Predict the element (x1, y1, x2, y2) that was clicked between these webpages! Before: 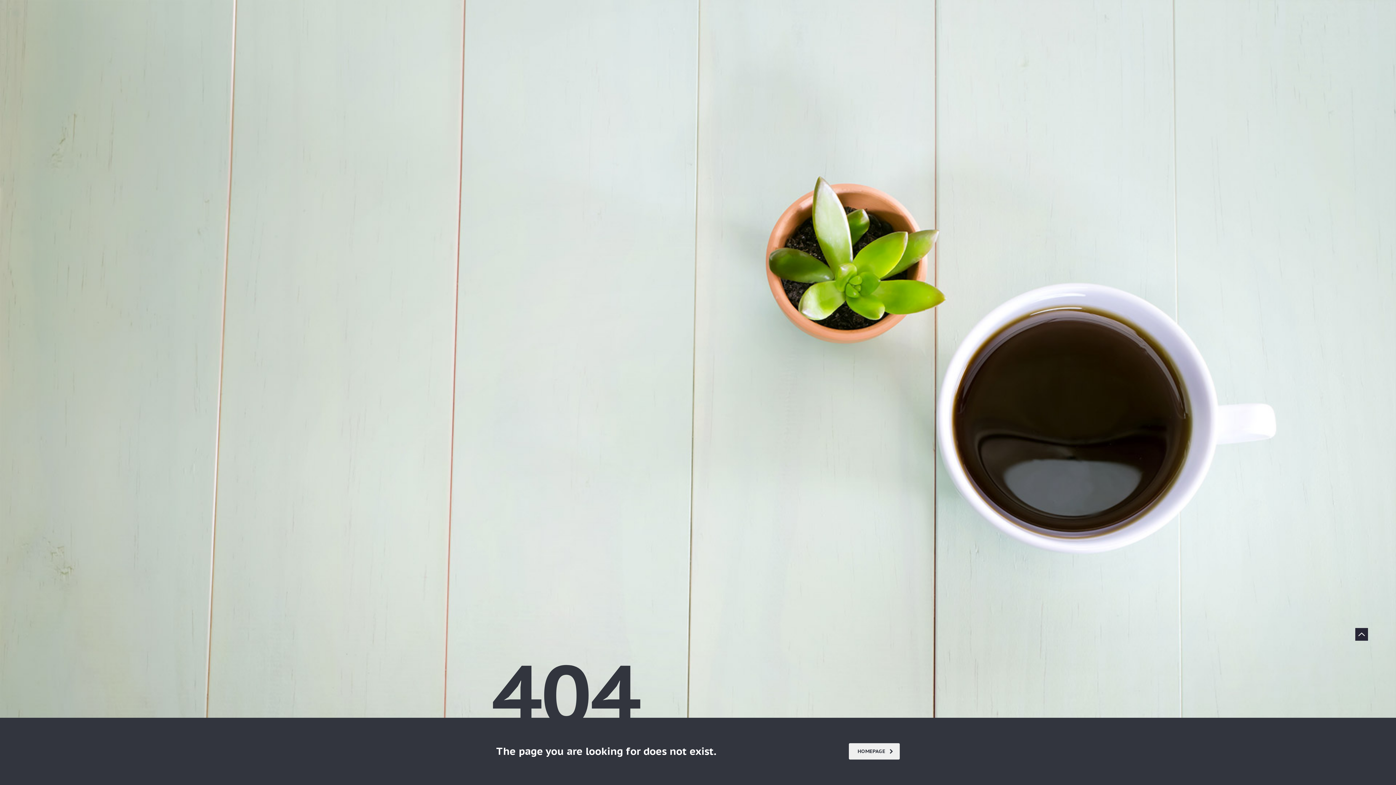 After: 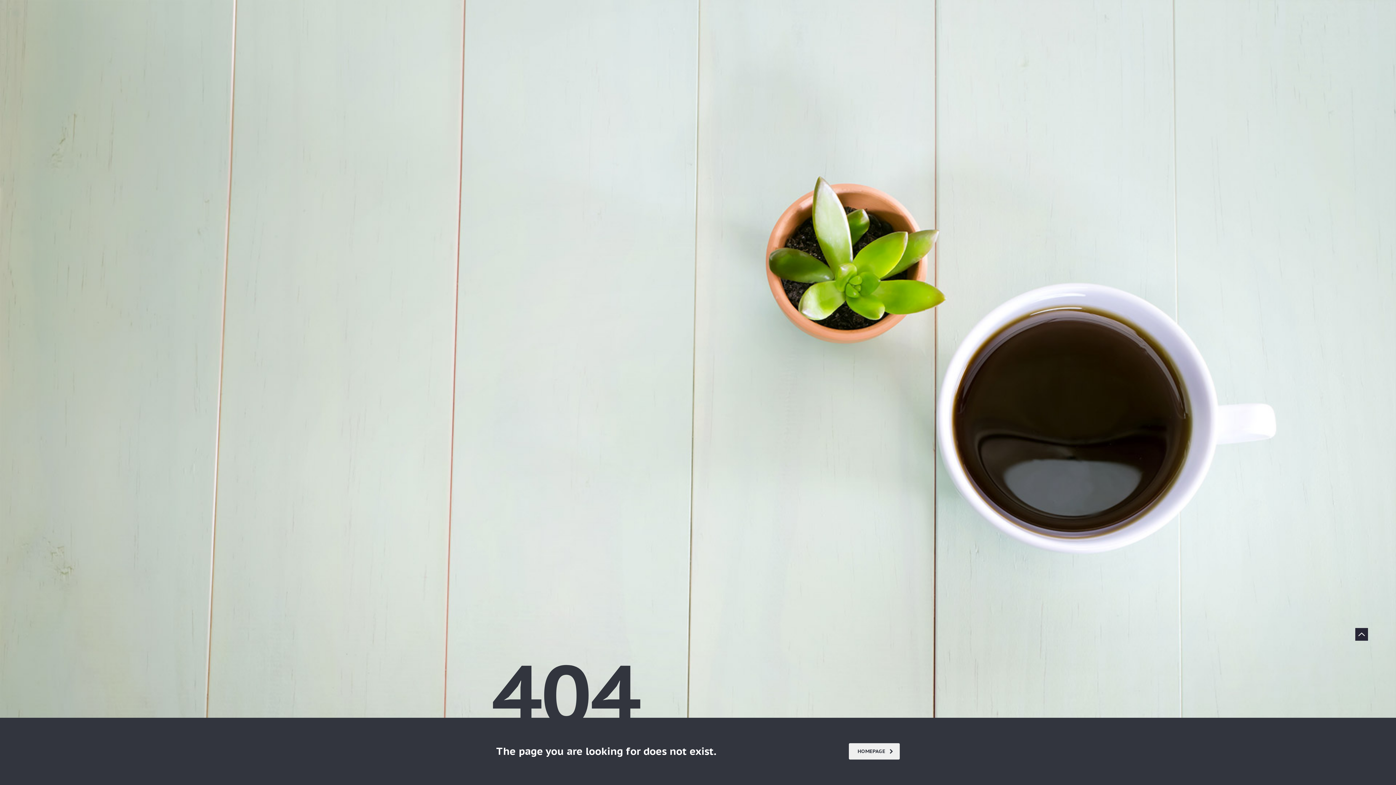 Action: bbox: (1355, 628, 1368, 641)